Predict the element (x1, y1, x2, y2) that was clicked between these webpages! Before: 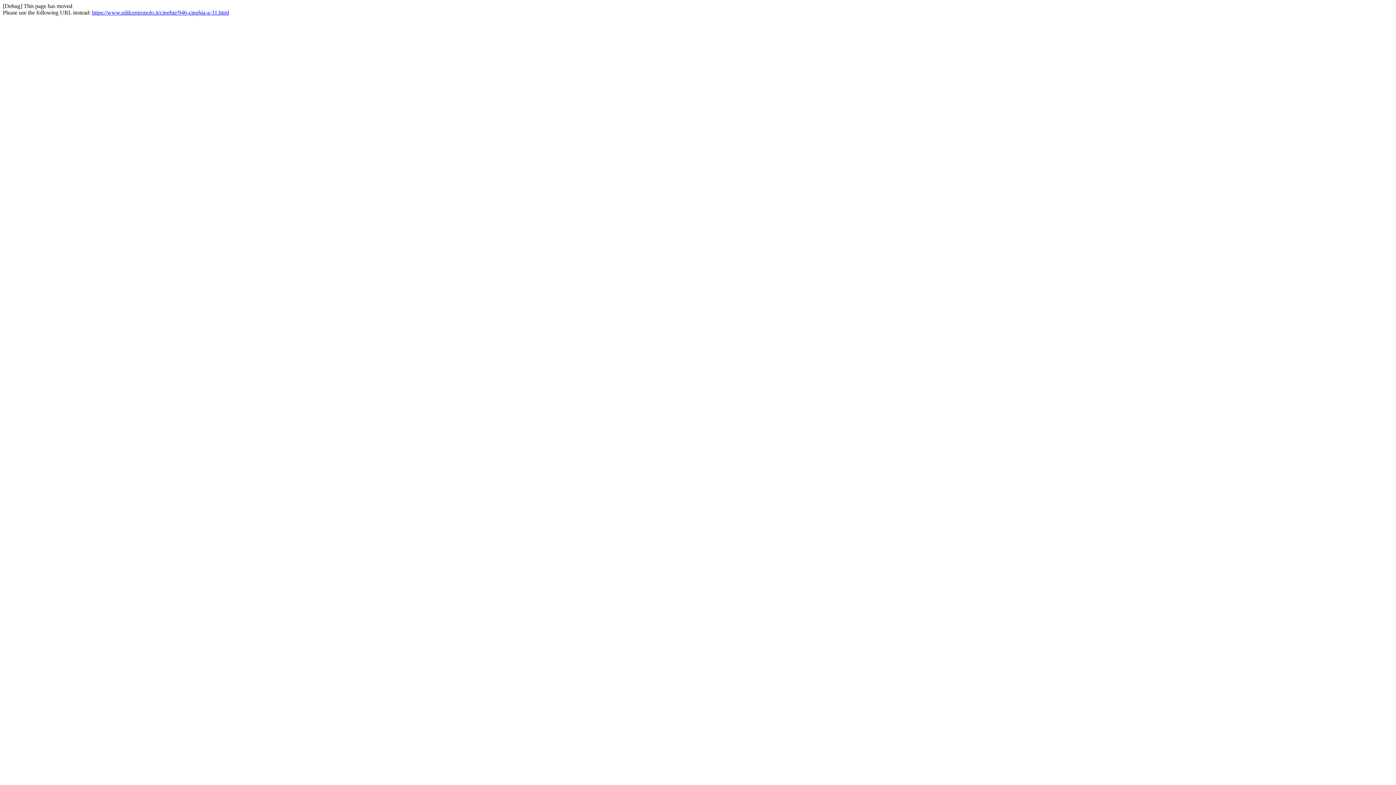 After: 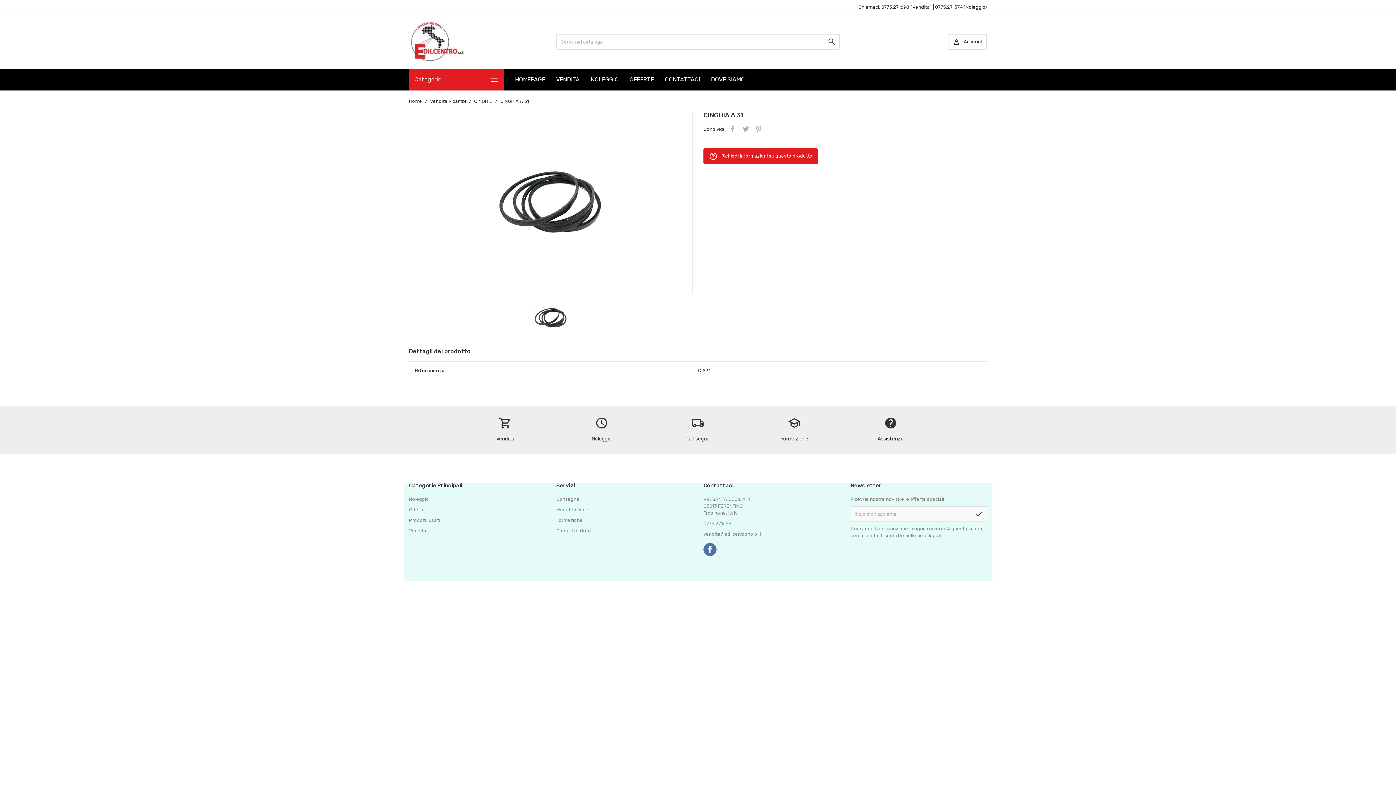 Action: bbox: (92, 9, 229, 15) label: https://www.edilcentronolo.it/cinghie/946-cinghia-a-31.html